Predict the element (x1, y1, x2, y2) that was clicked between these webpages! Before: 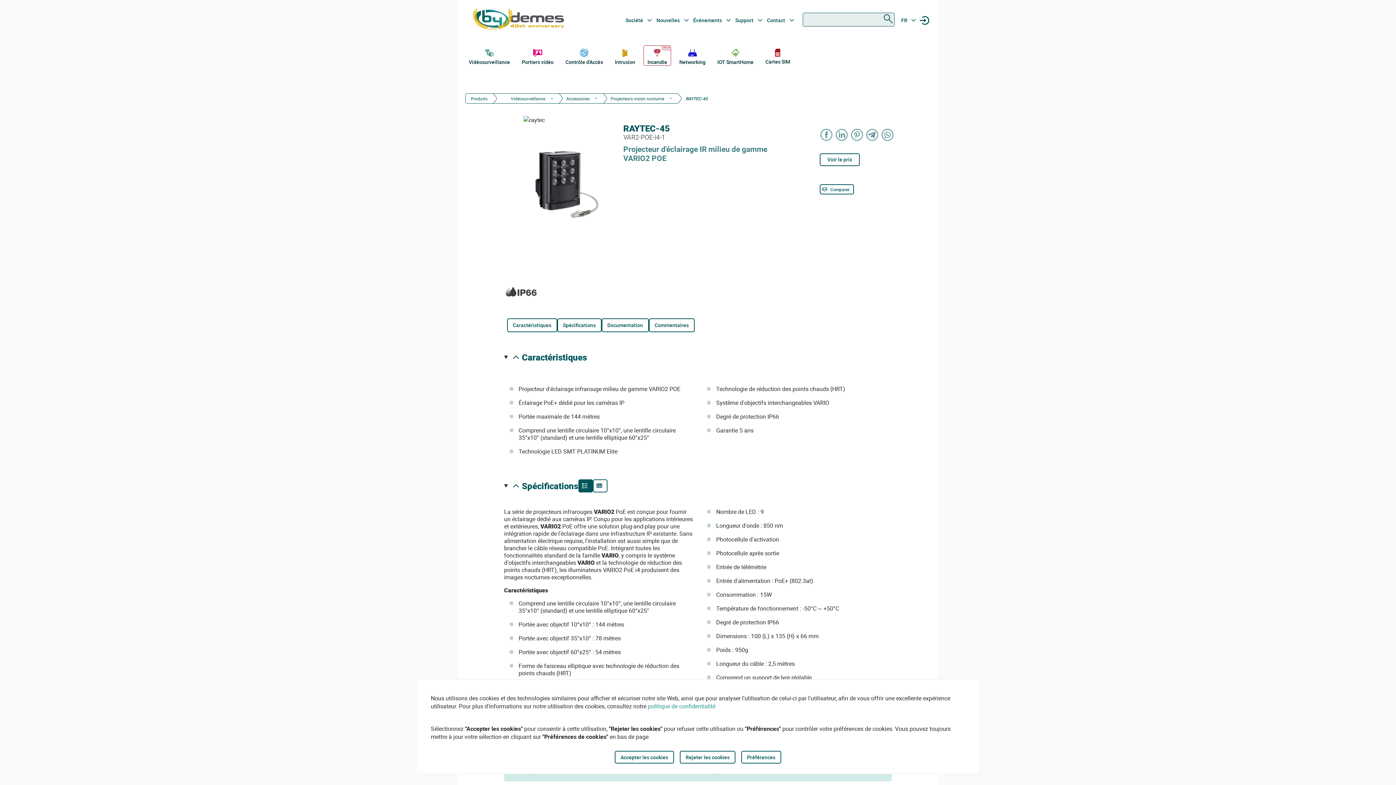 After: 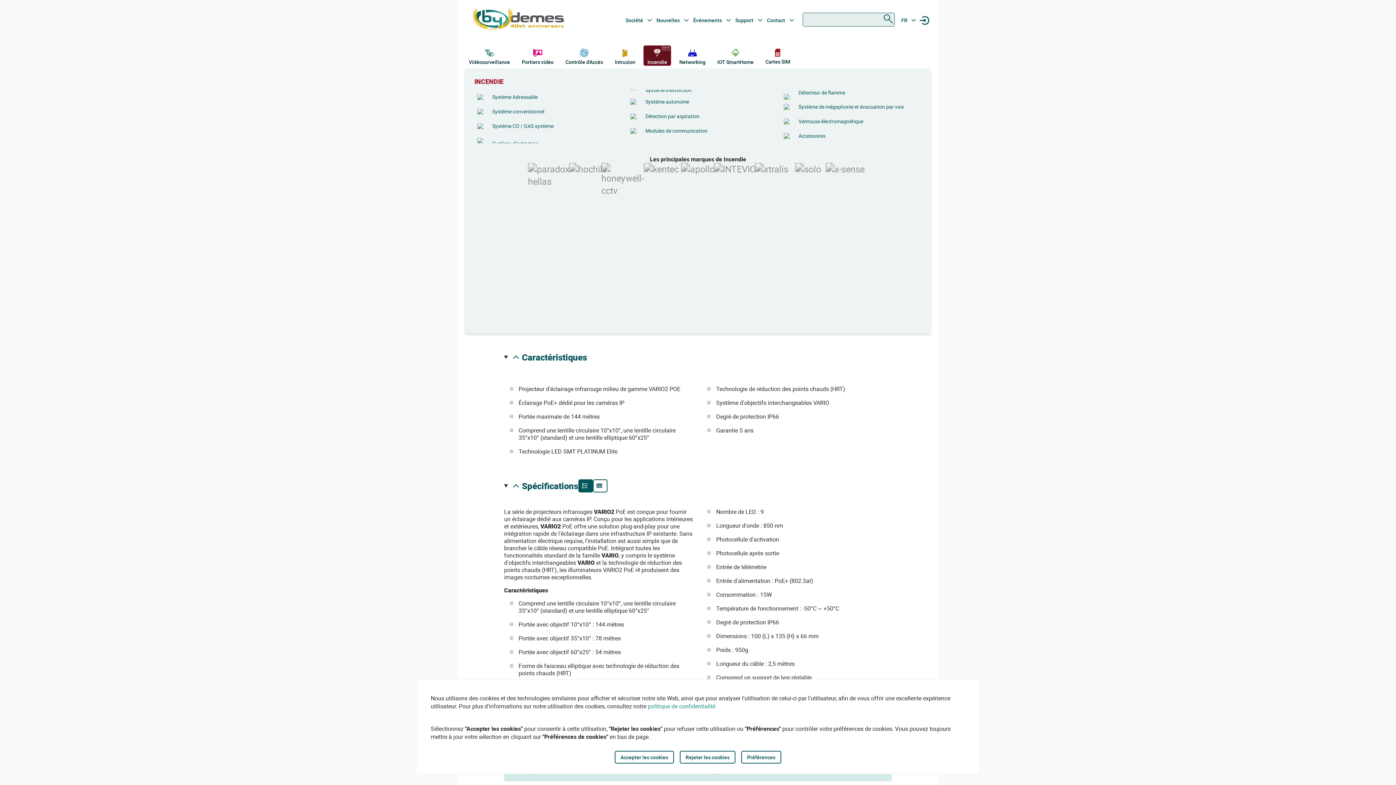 Action: bbox: (643, 45, 671, 65) label: Incendie